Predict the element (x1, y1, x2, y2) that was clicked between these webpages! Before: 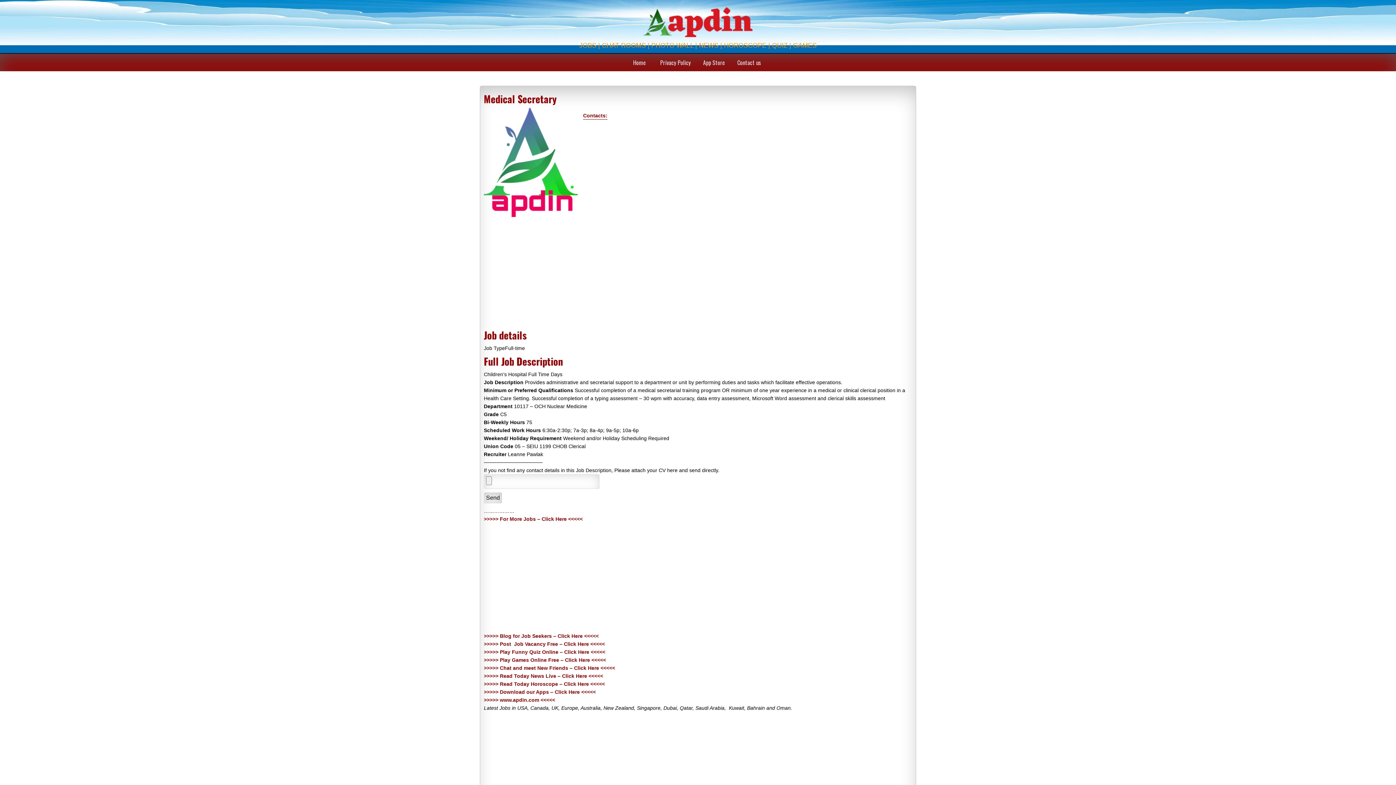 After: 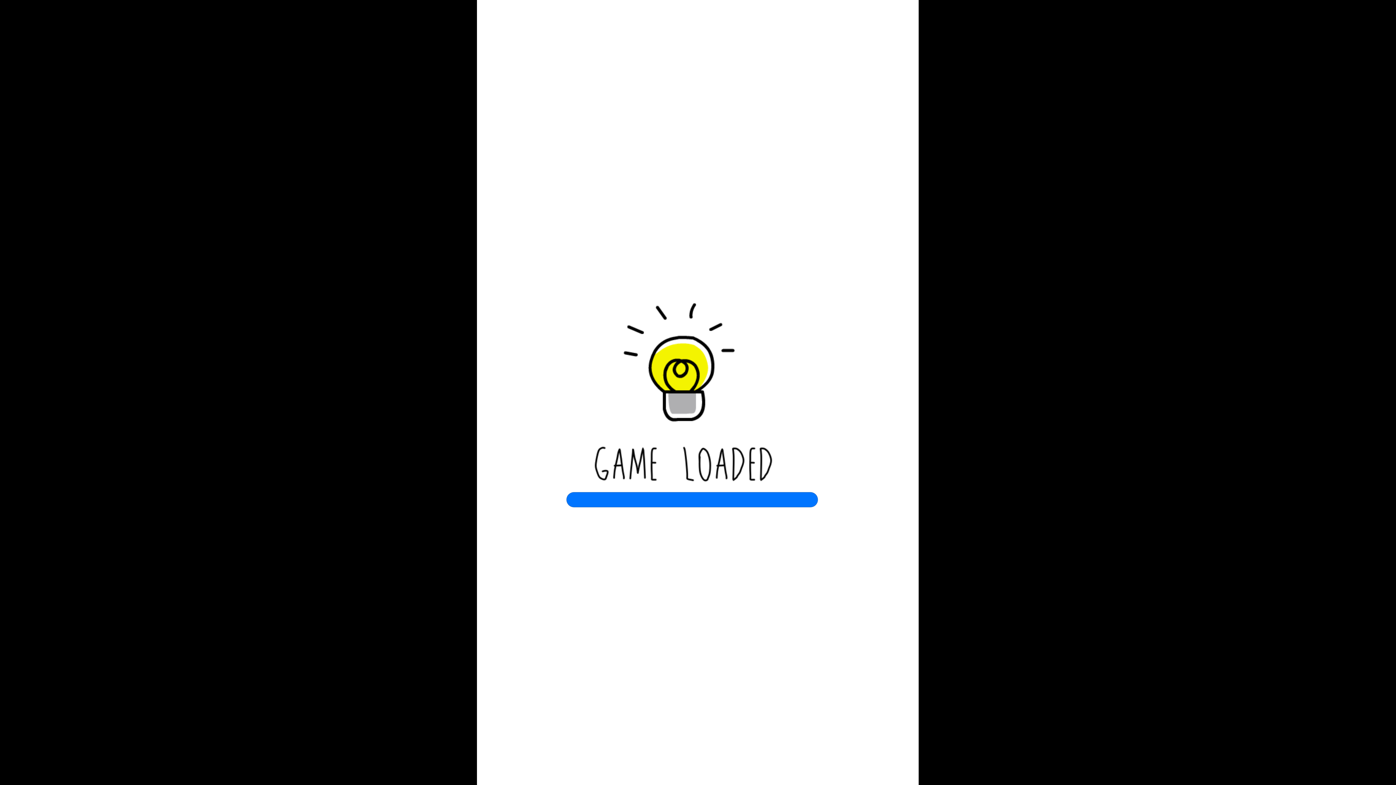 Action: bbox: (484, 657, 606, 663) label: >>>>> Play Games Online Free – Click Here <<<<<